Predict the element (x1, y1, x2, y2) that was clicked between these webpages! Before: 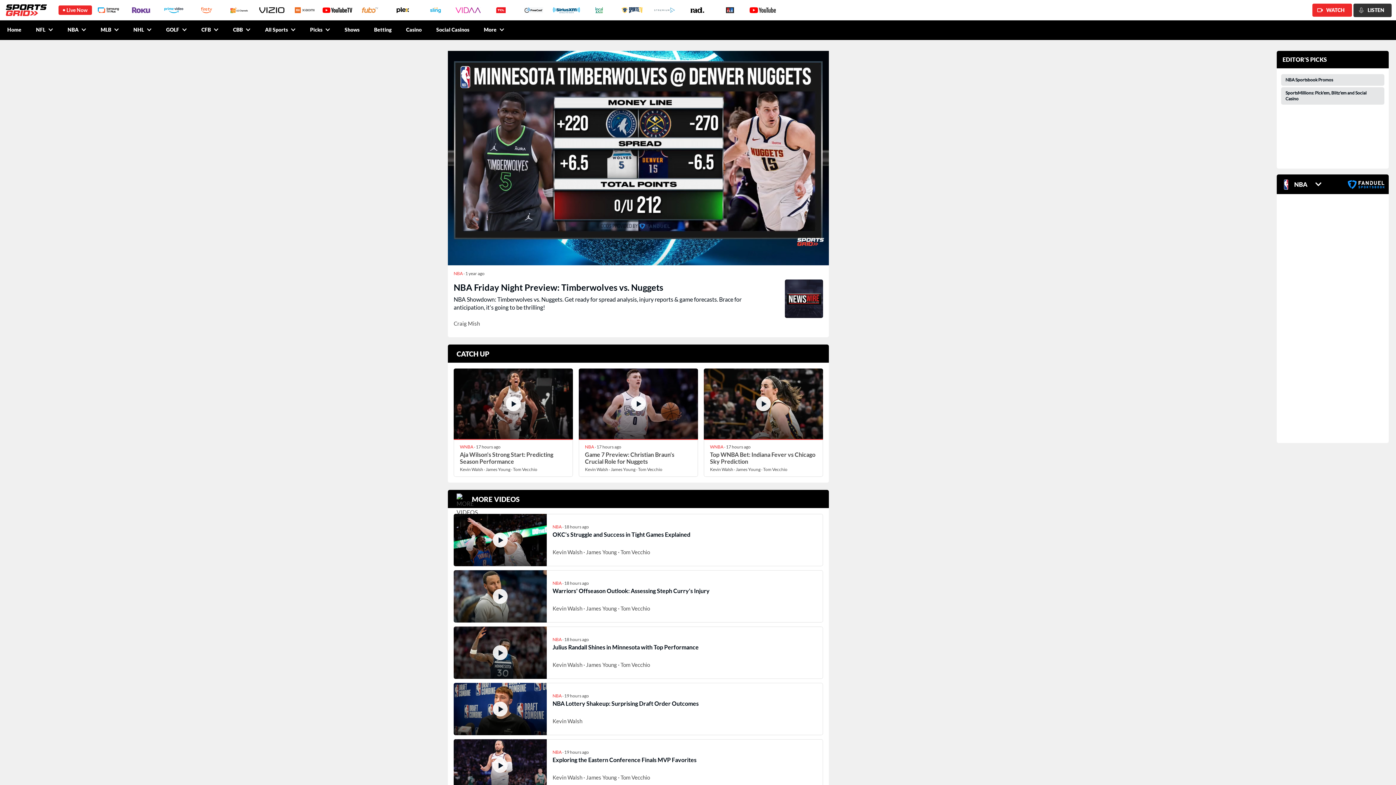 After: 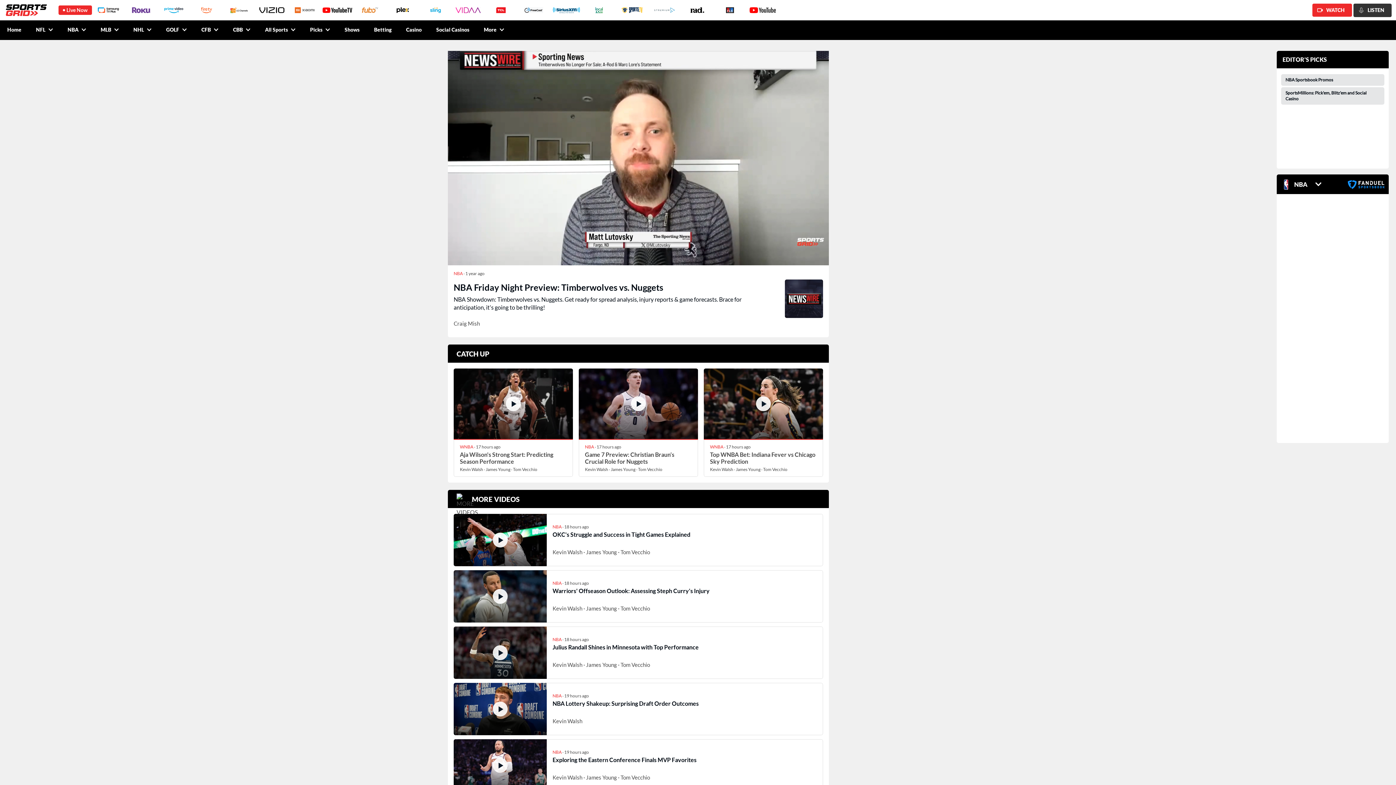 Action: bbox: (1353, 3, 1392, 16) label: LISTEN